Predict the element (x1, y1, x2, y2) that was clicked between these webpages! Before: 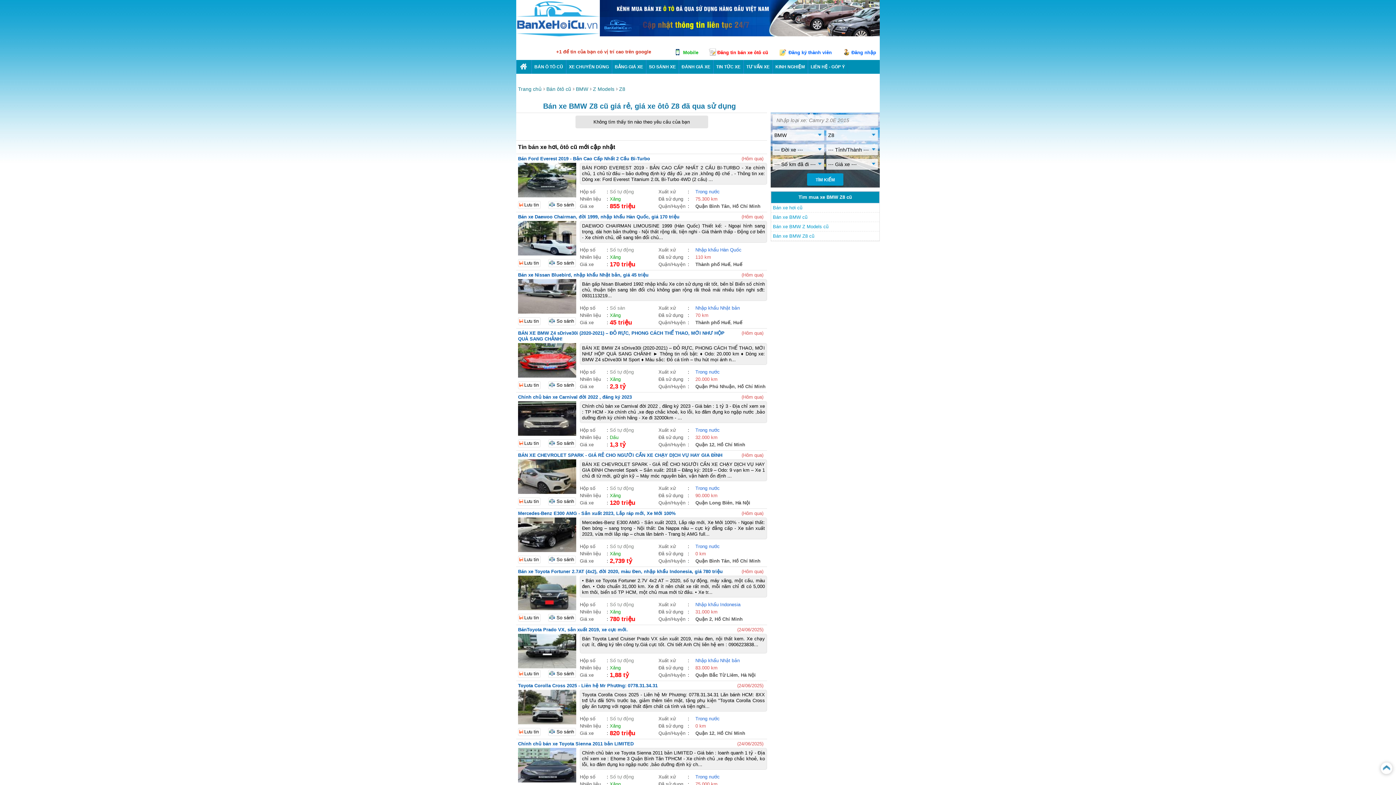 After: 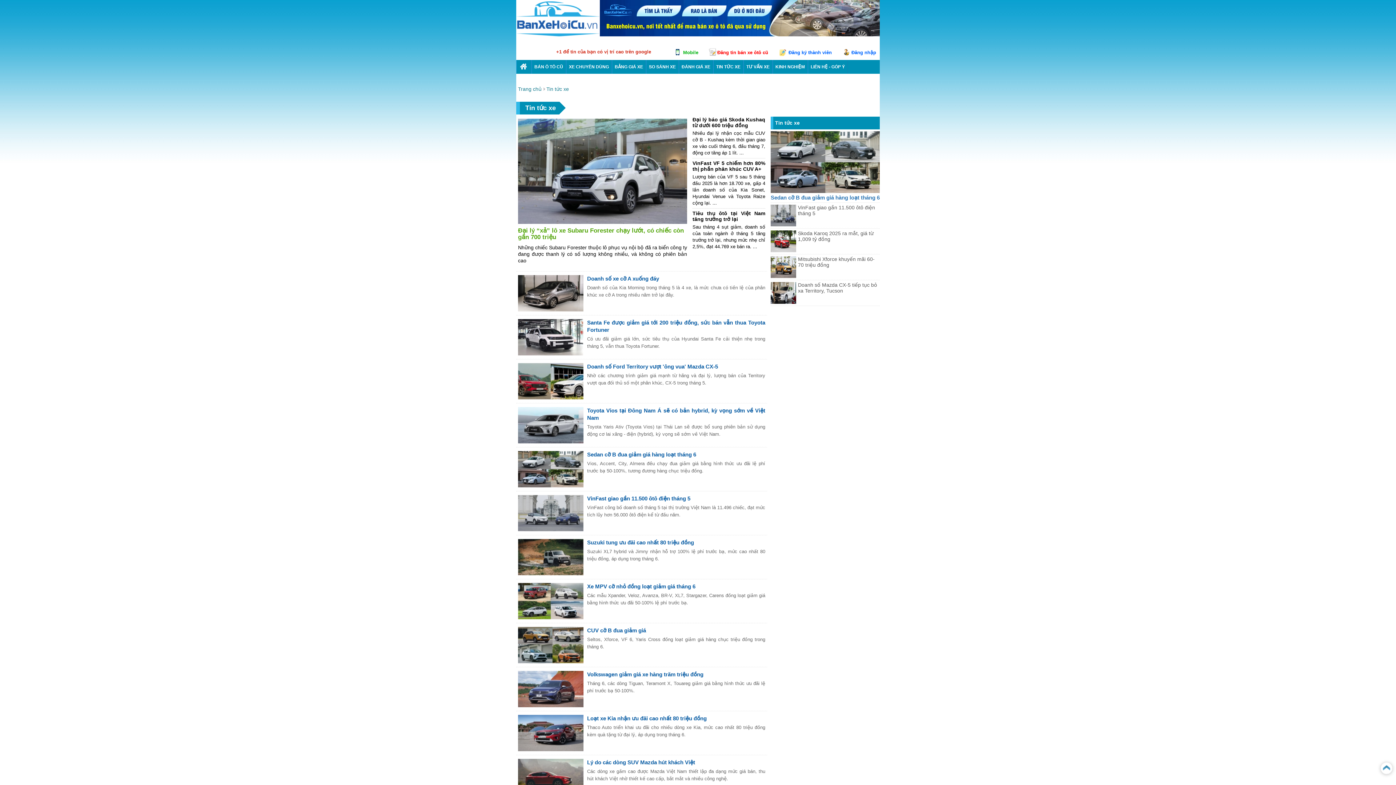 Action: label: TIN TỨC XE bbox: (713, 60, 743, 73)